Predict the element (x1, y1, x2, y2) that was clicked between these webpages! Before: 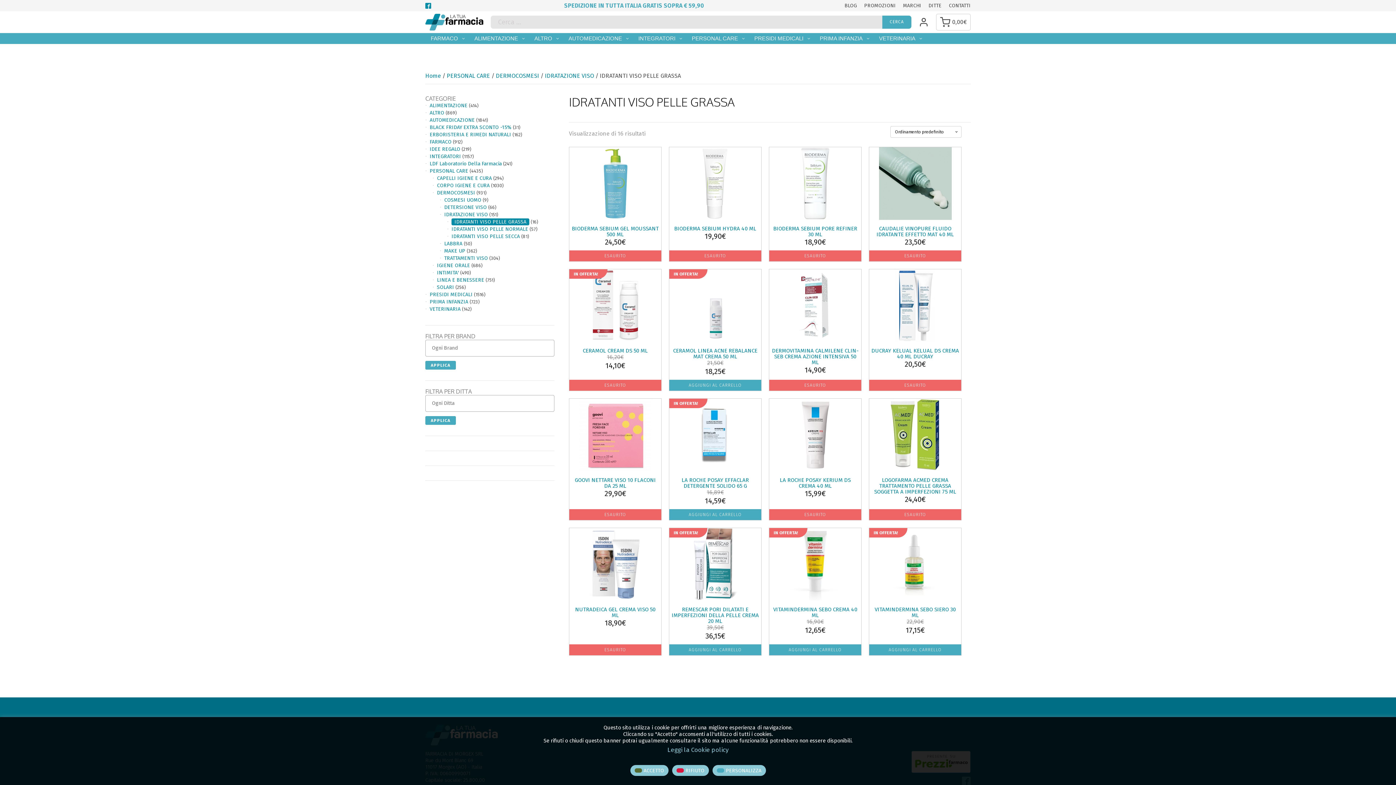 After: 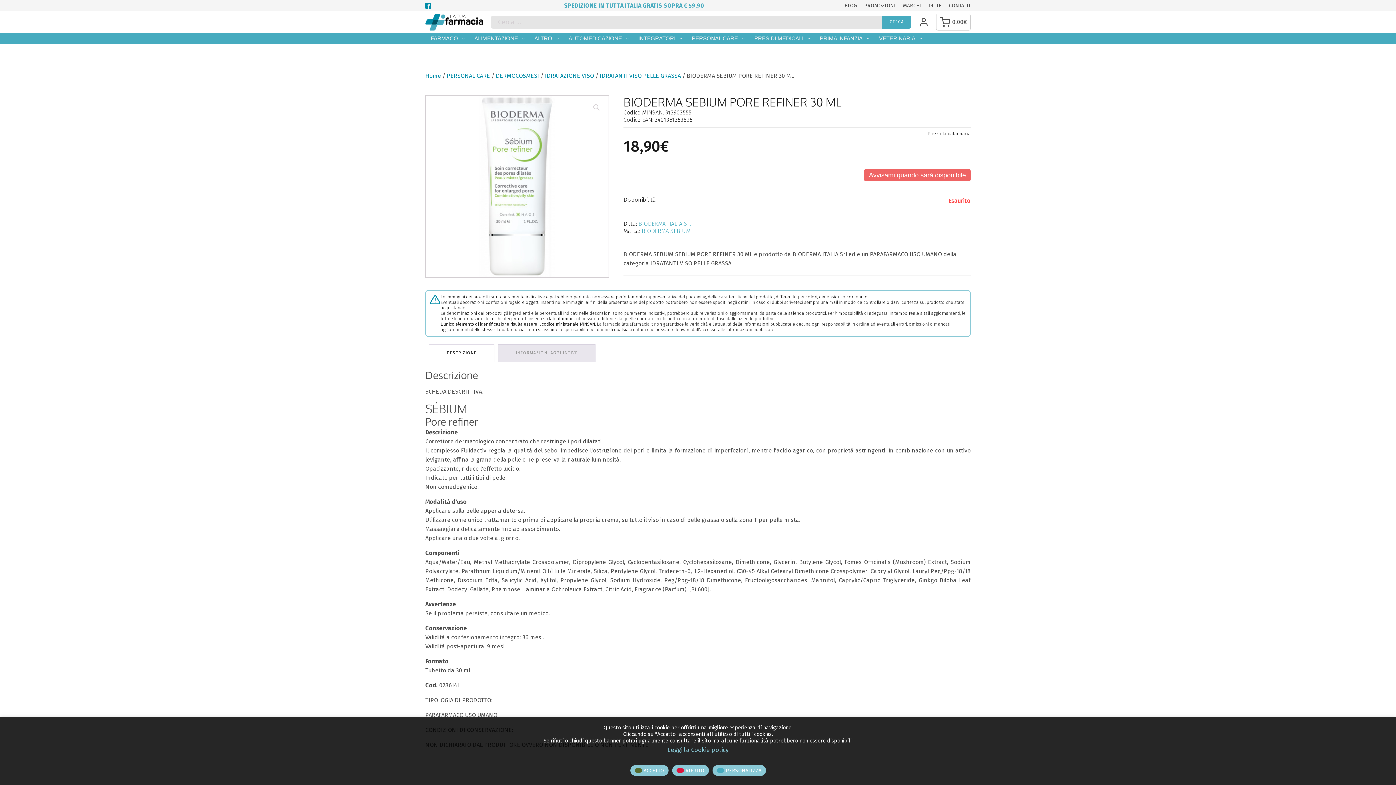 Action: label: BIODERMA SEBIUM PORE REFINER 30 ML
18,90€ bbox: (769, 147, 861, 250)